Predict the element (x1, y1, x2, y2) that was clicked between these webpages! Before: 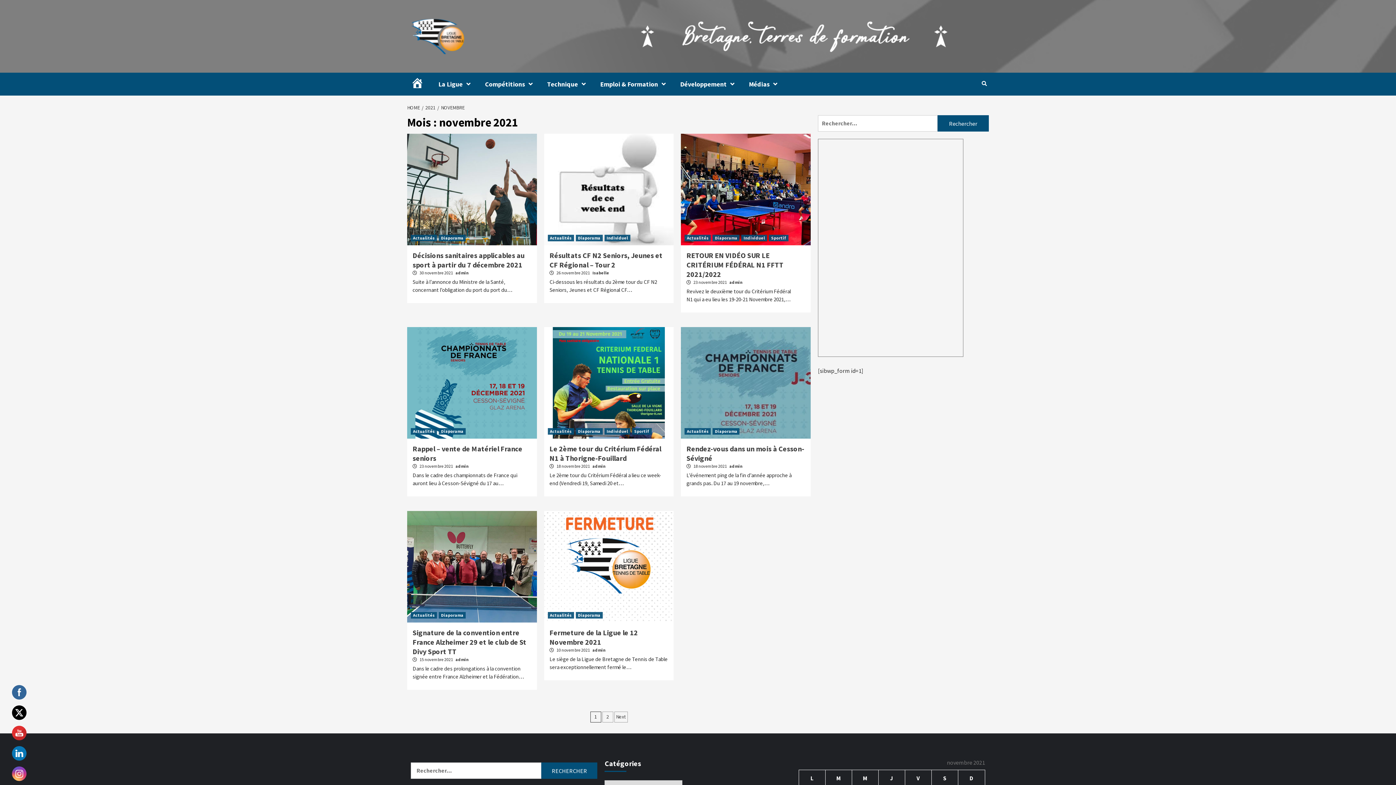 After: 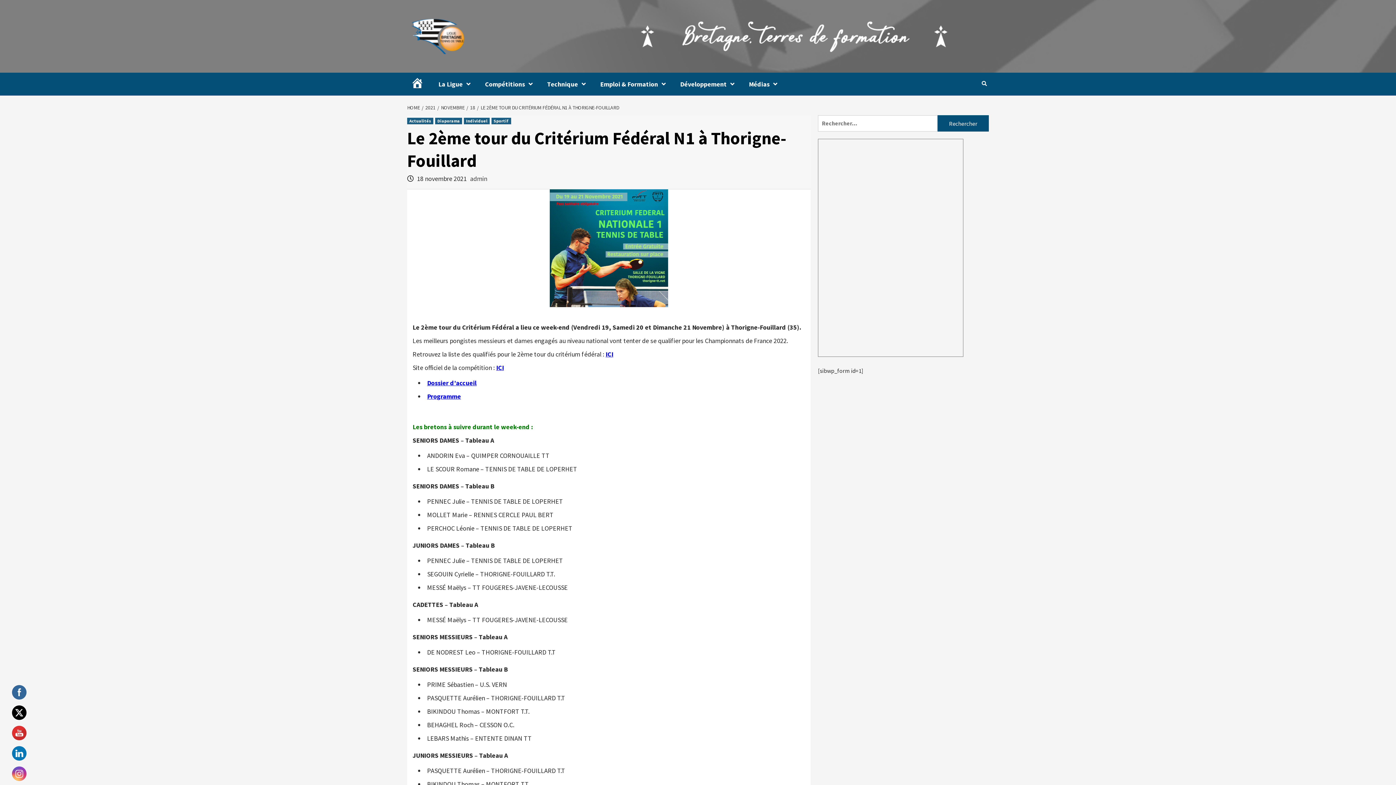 Action: bbox: (549, 444, 661, 462) label: Le 2ème tour du Critérium Fédéral N1 à Thorigne-Fouillard